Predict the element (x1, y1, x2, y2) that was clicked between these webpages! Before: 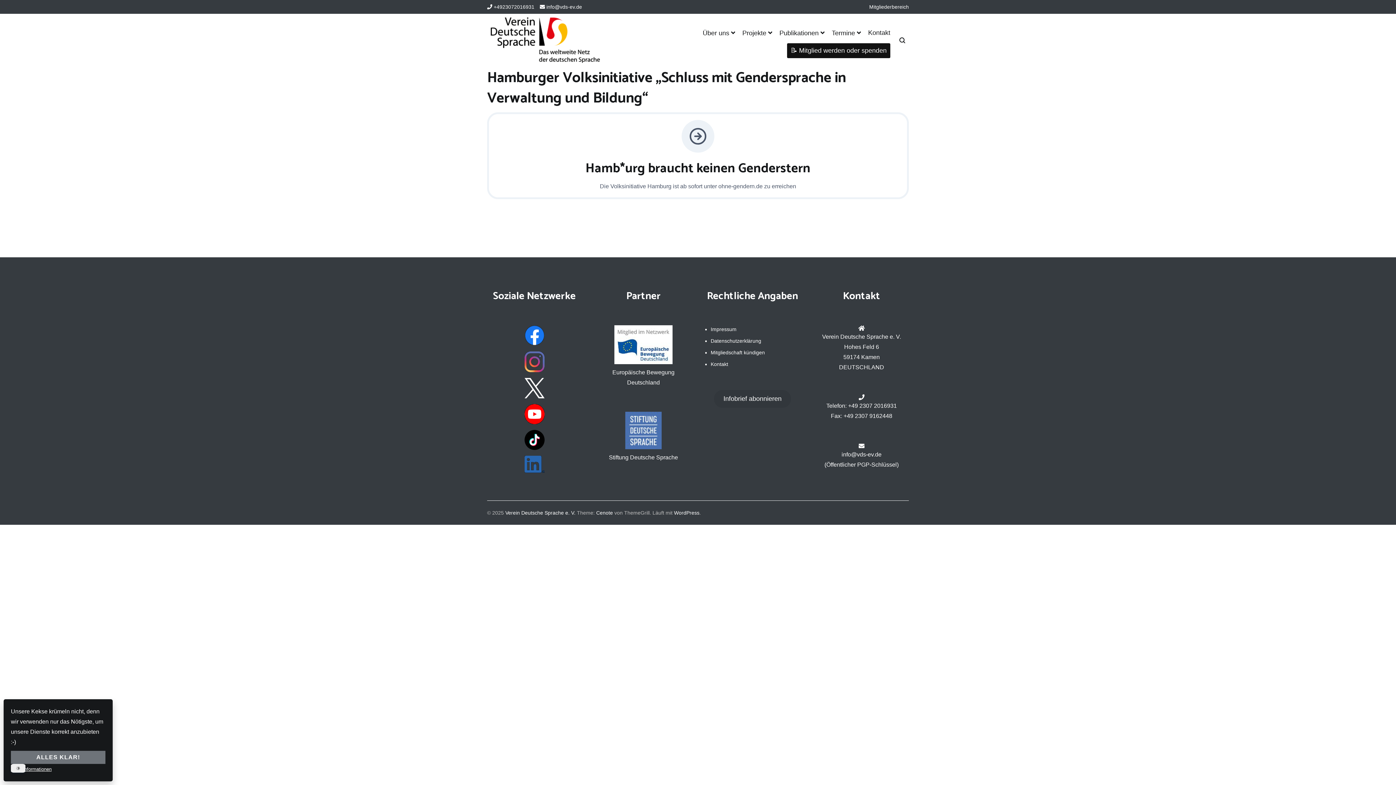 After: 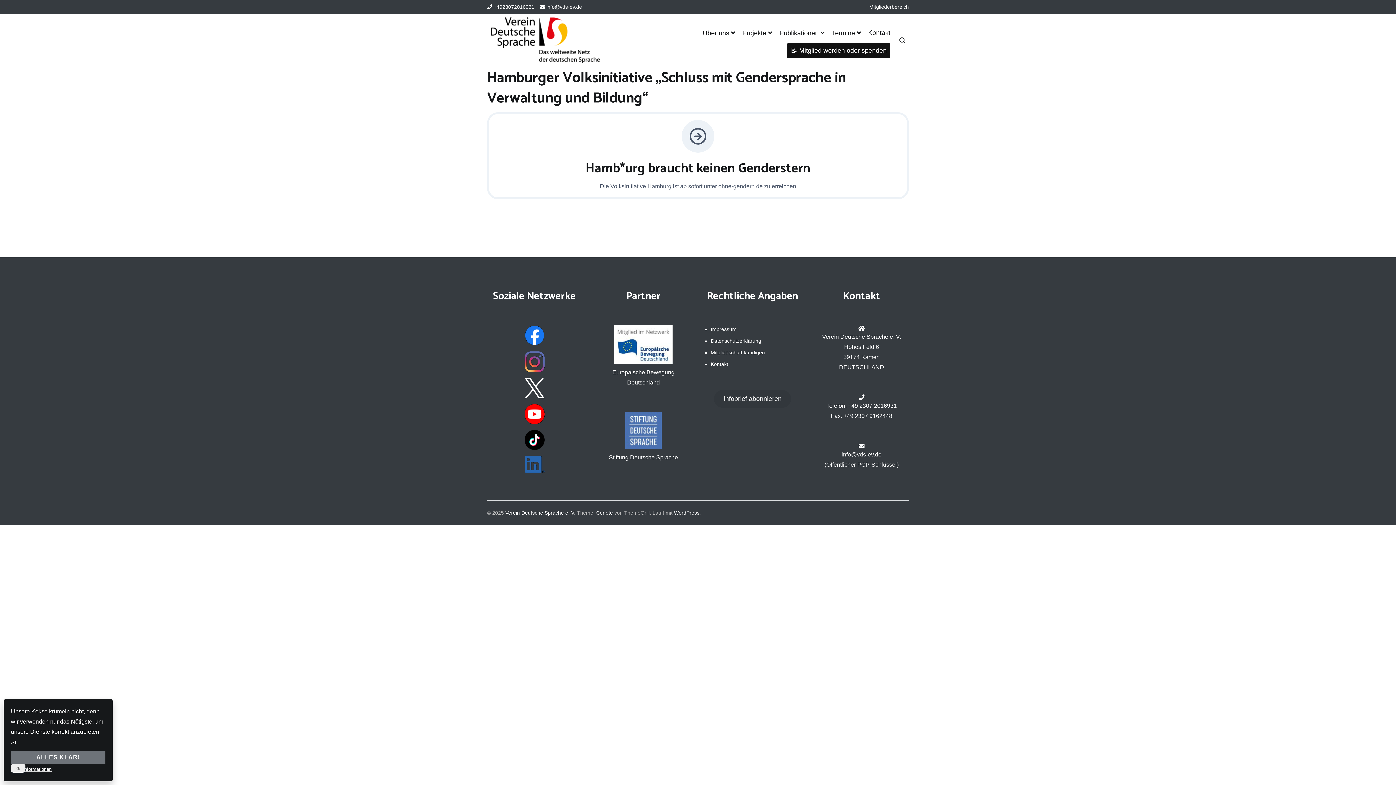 Action: bbox: (524, 351, 544, 372)